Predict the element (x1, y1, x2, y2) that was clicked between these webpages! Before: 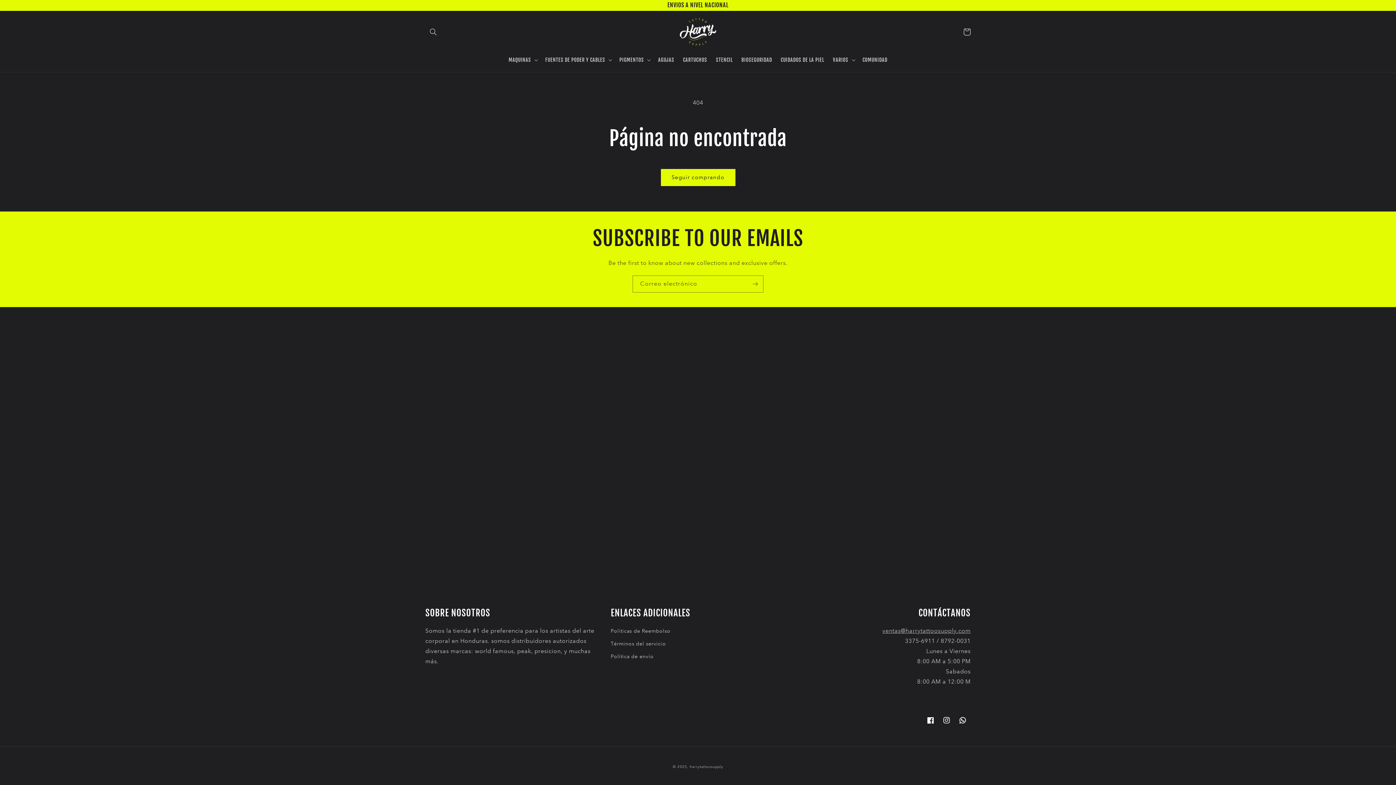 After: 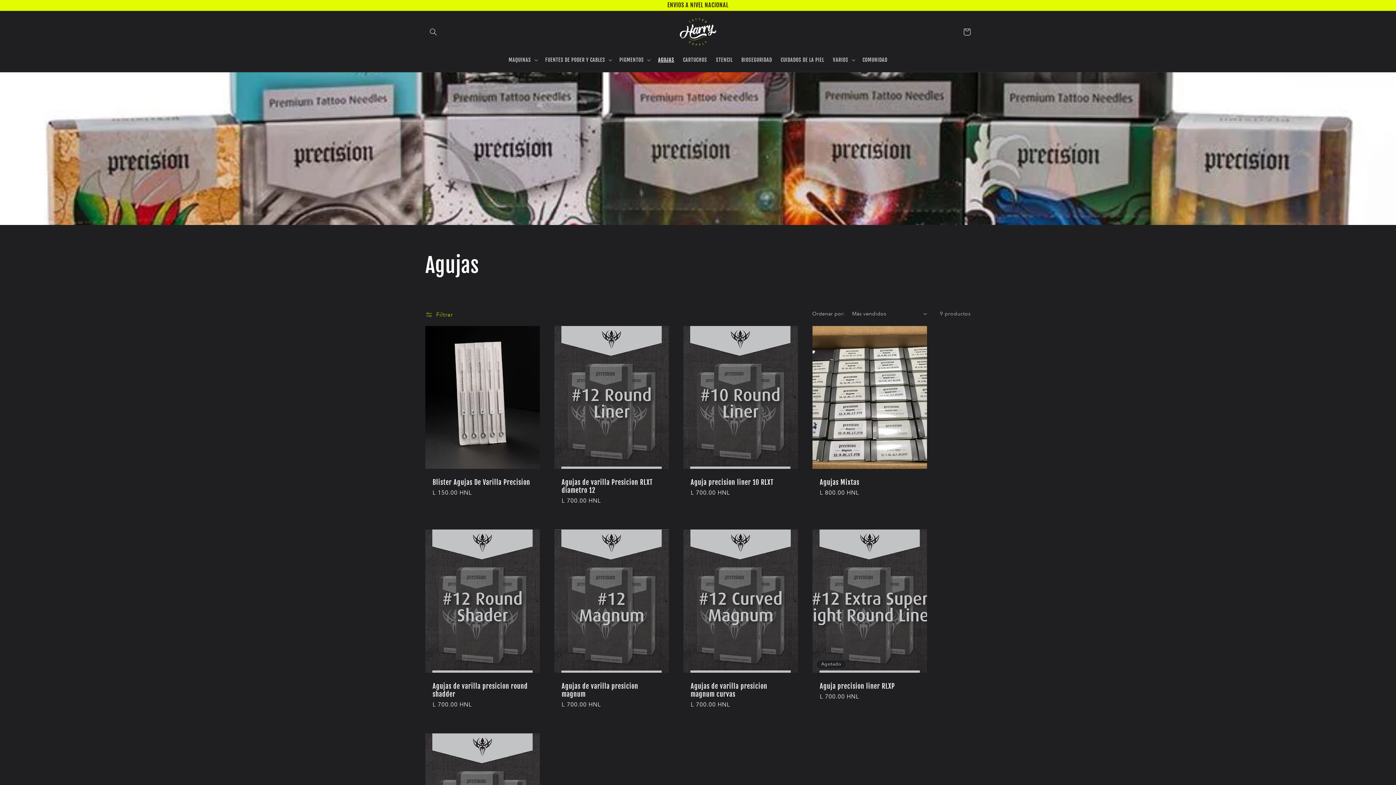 Action: label: AGUJAS bbox: (653, 52, 678, 67)